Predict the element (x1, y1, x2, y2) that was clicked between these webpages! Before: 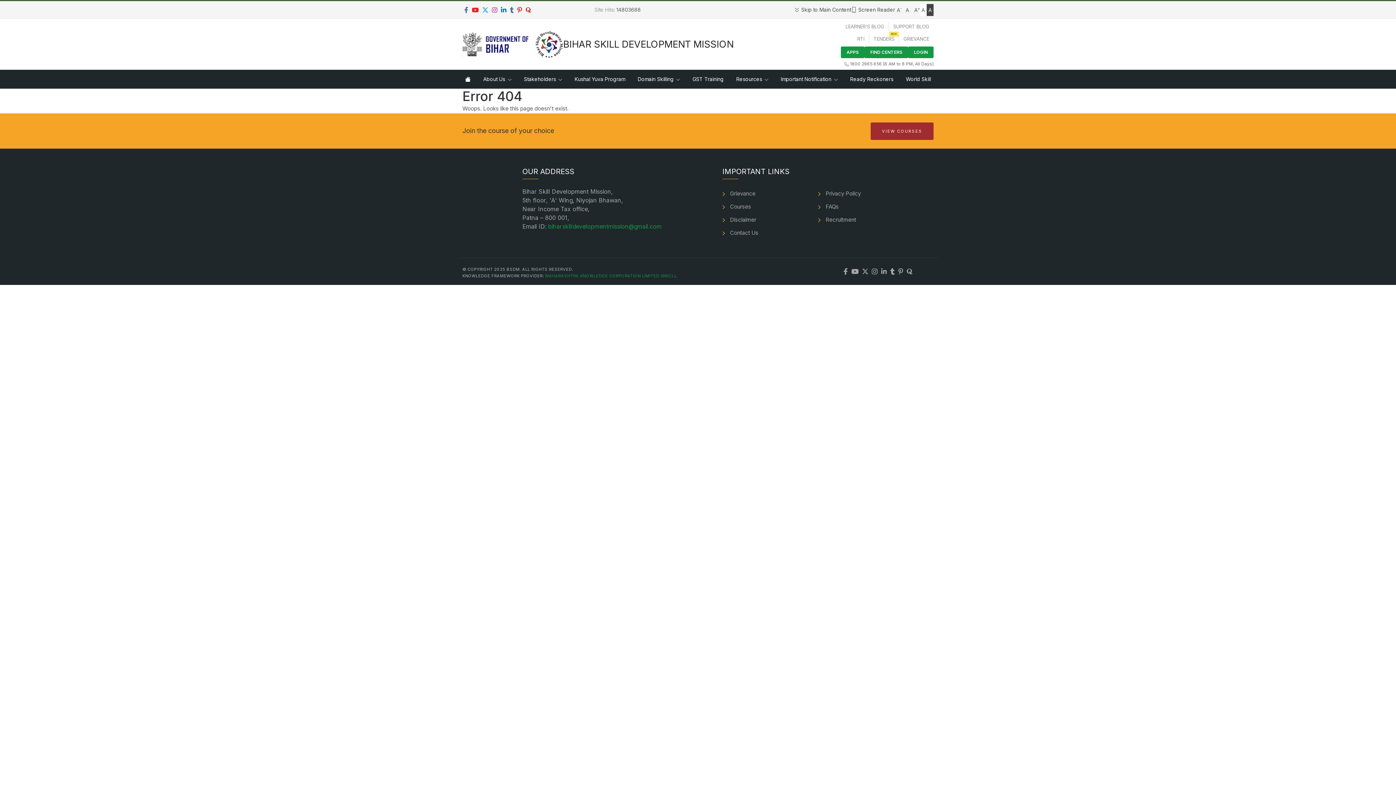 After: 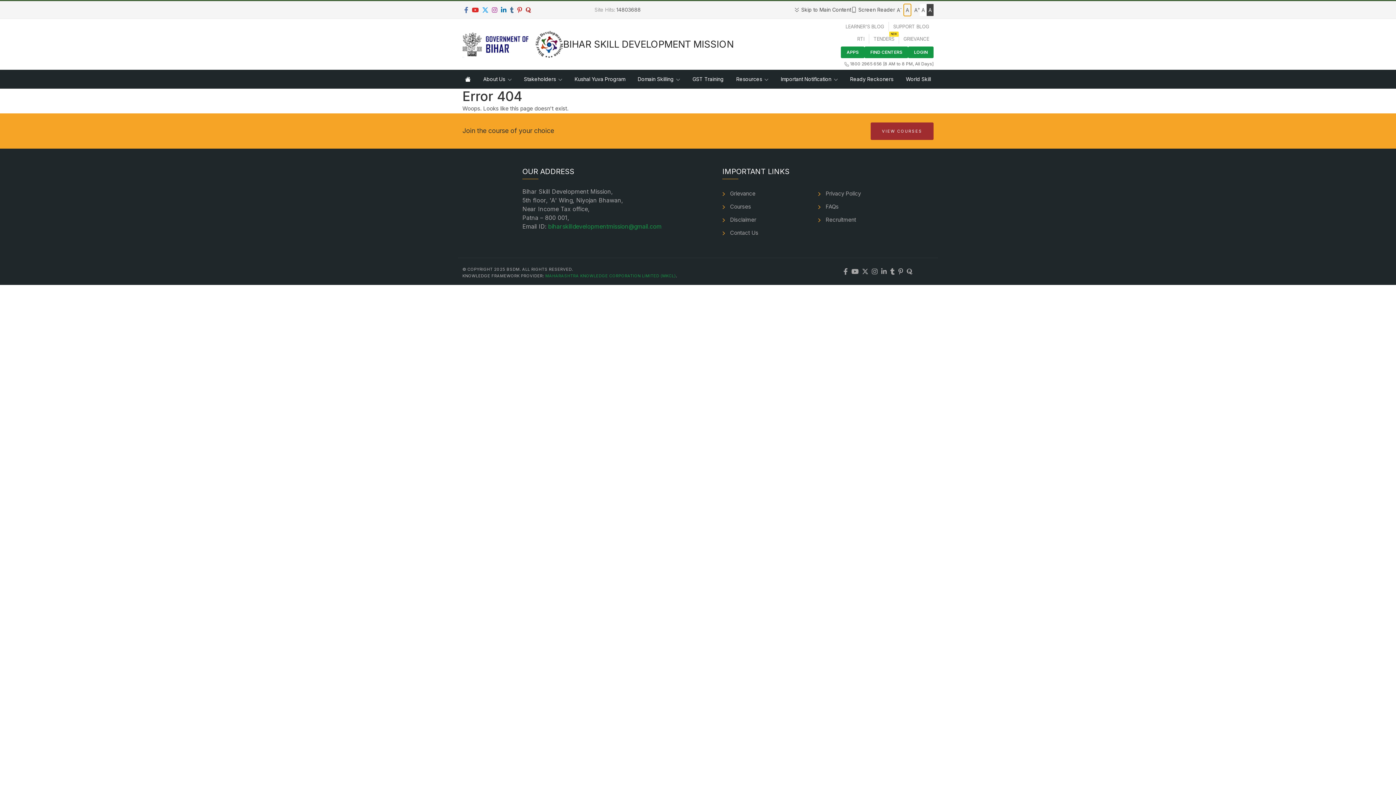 Action: label: A bbox: (904, 3, 911, 15)